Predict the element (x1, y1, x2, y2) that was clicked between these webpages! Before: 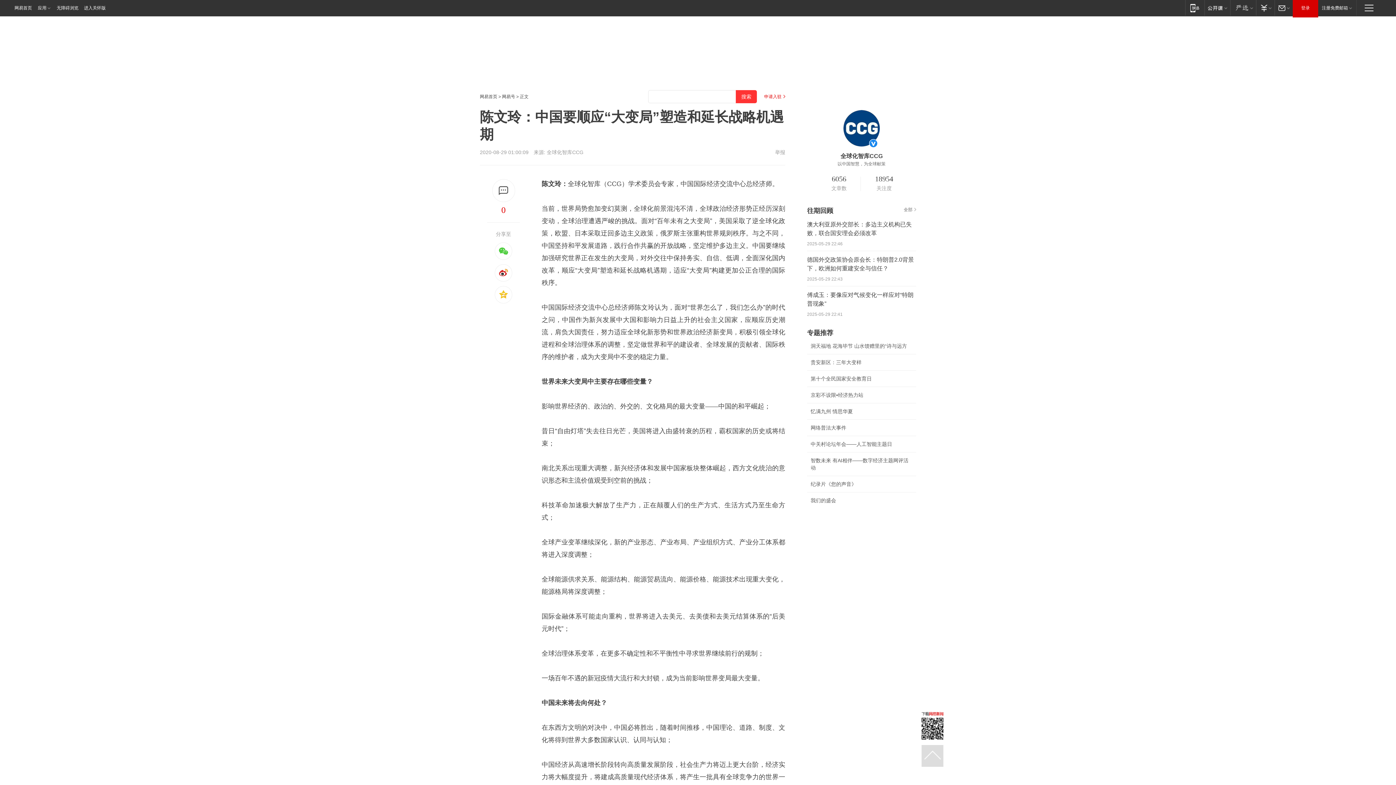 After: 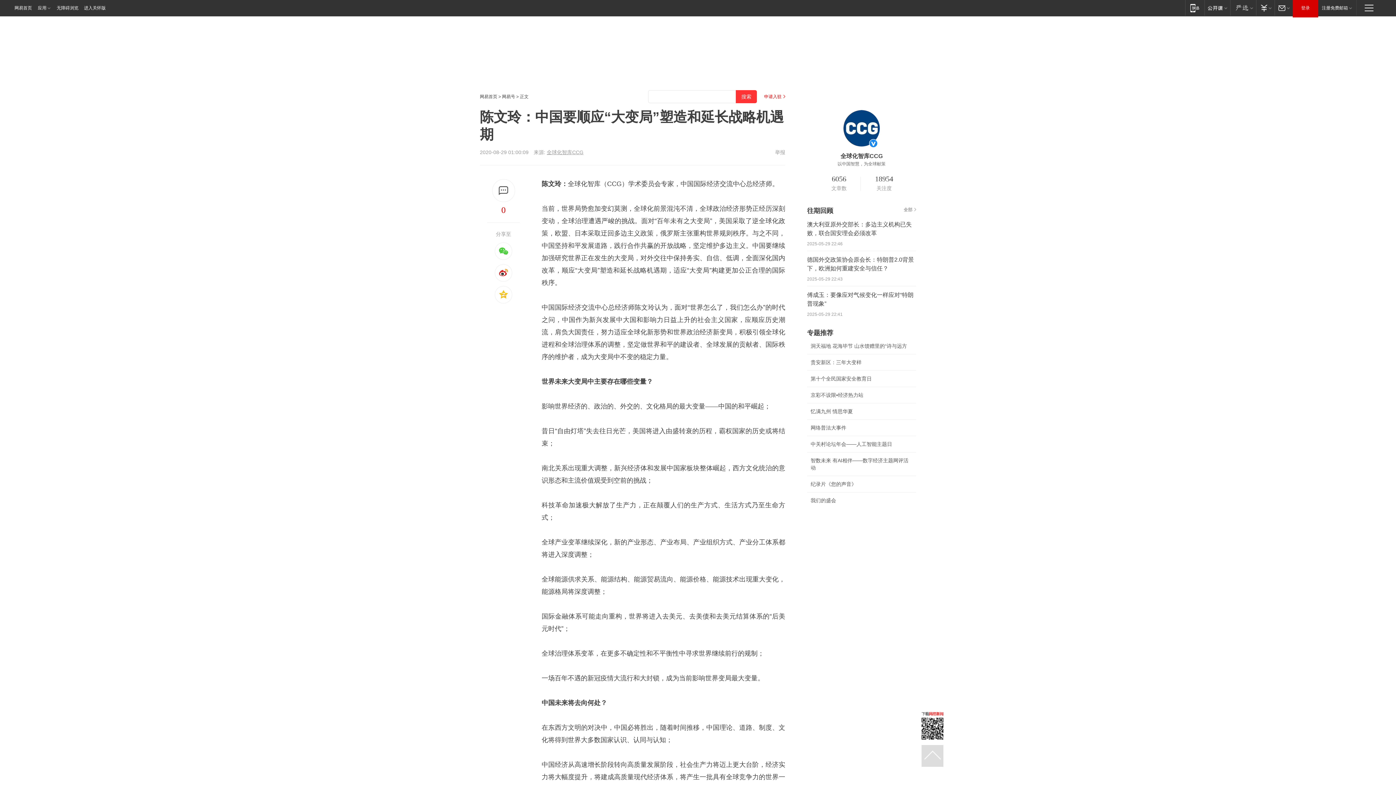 Action: bbox: (546, 149, 583, 155) label: 全球化智库CCG